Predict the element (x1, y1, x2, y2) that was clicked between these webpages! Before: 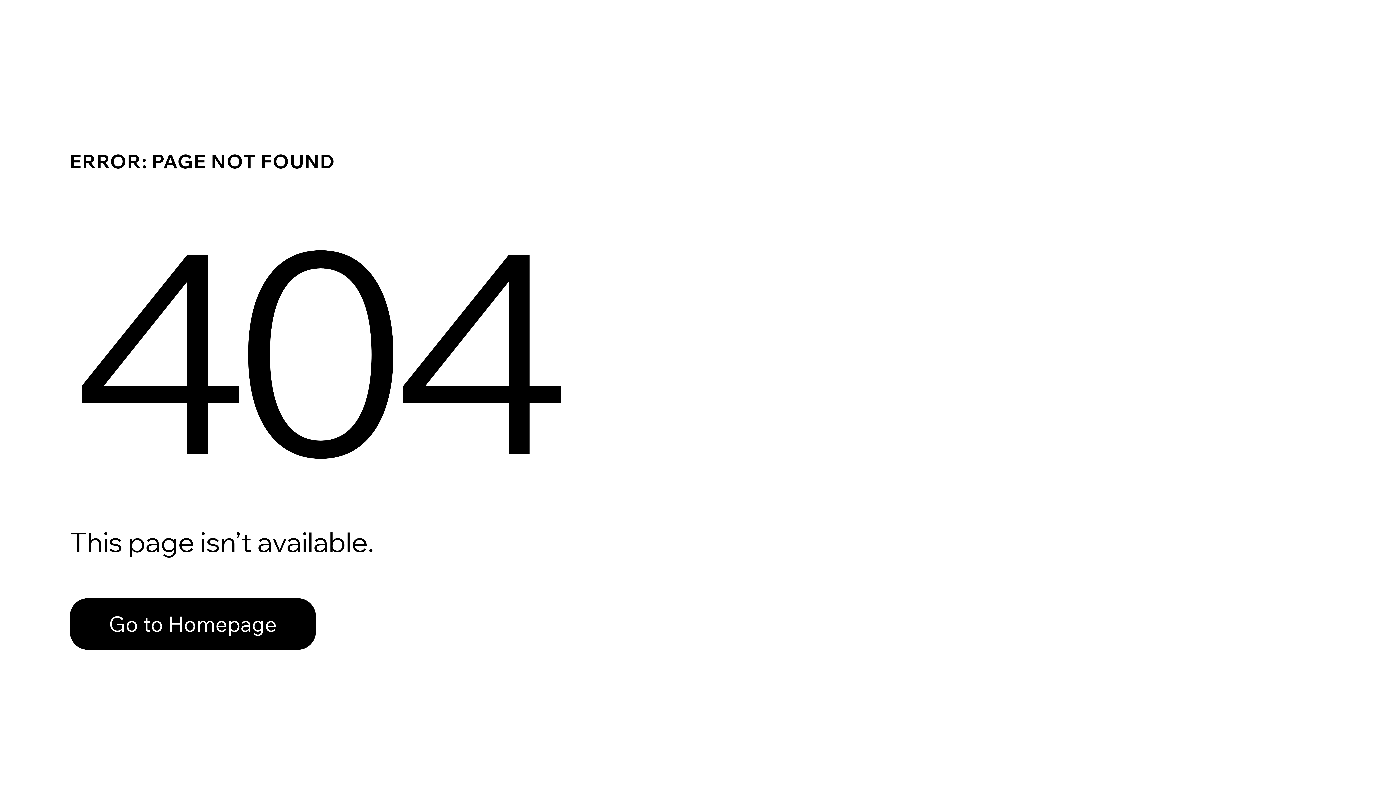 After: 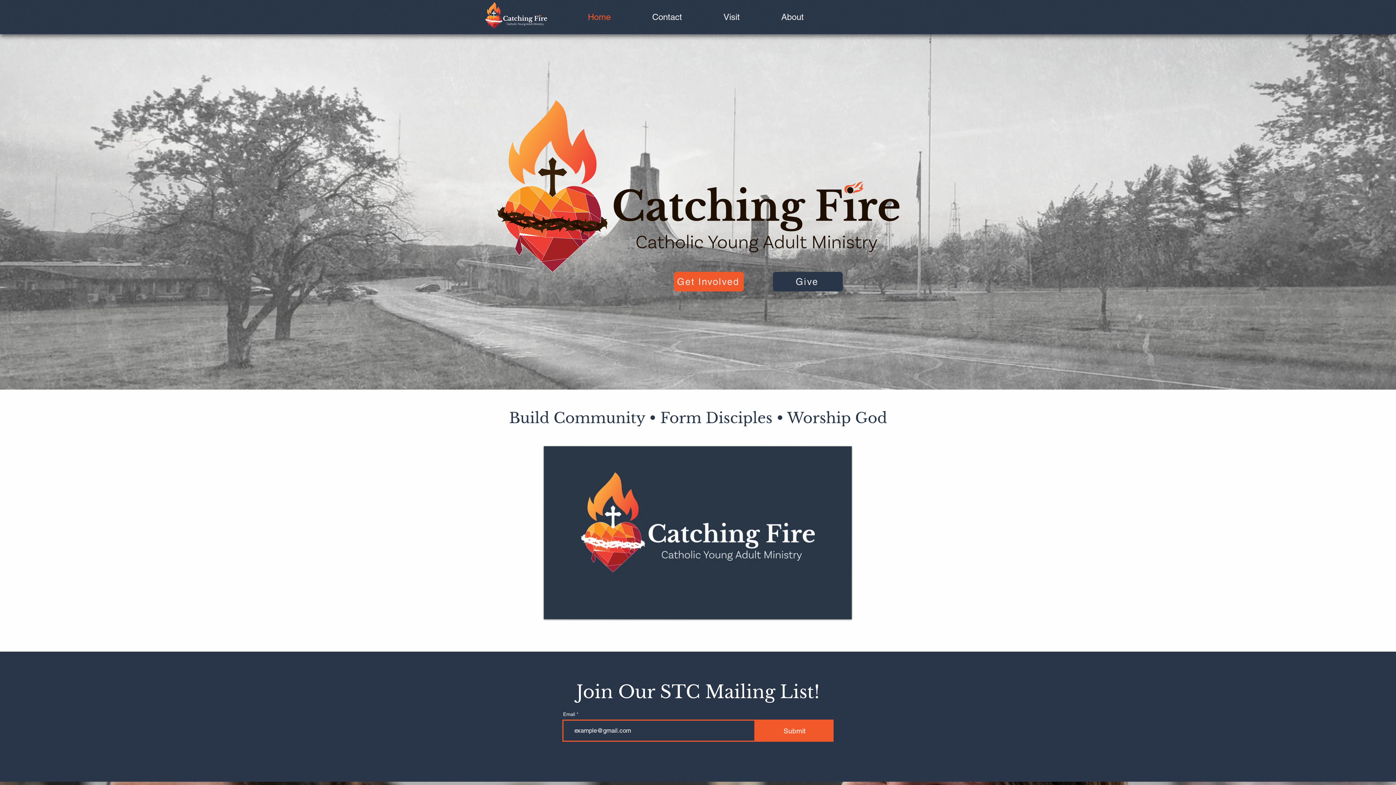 Action: label: Go to Homepage bbox: (69, 582, 768, 659)